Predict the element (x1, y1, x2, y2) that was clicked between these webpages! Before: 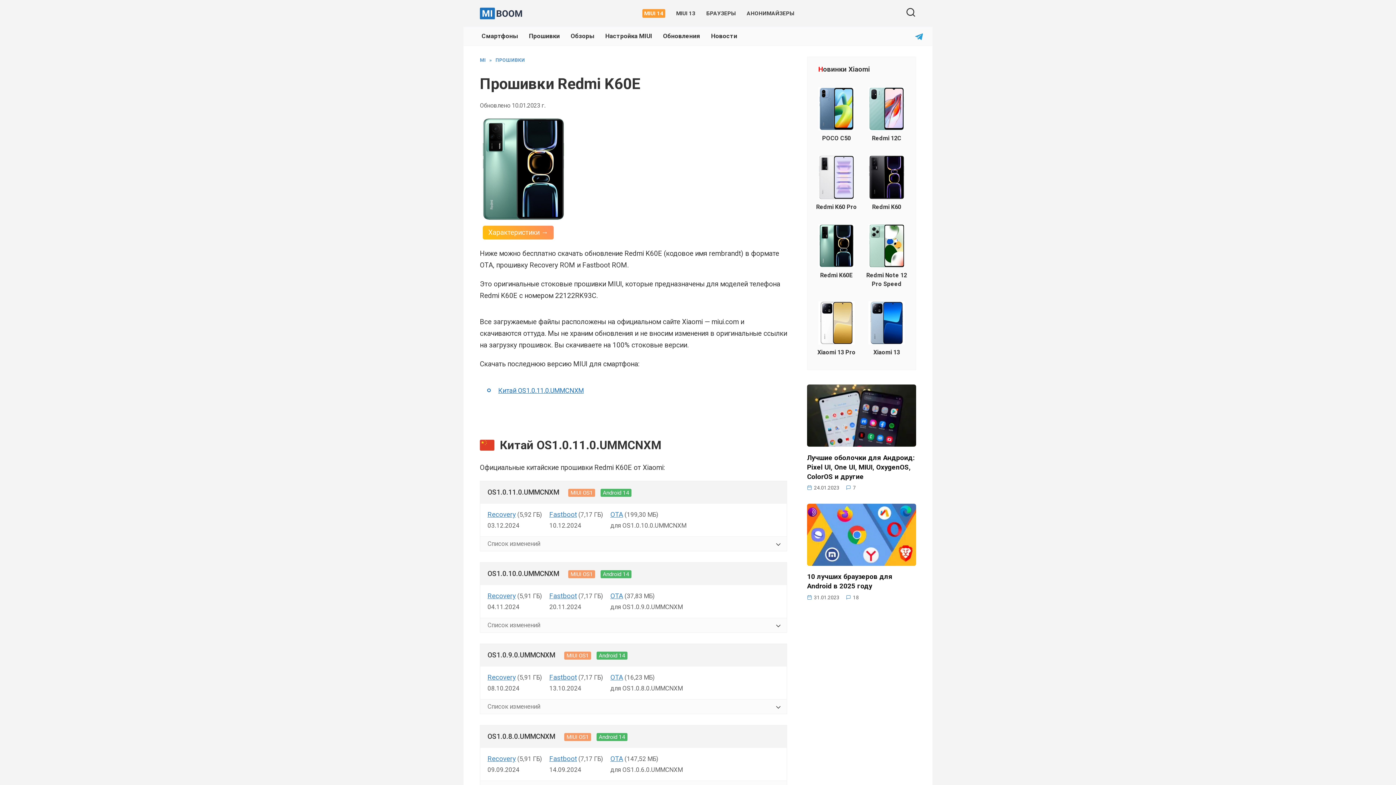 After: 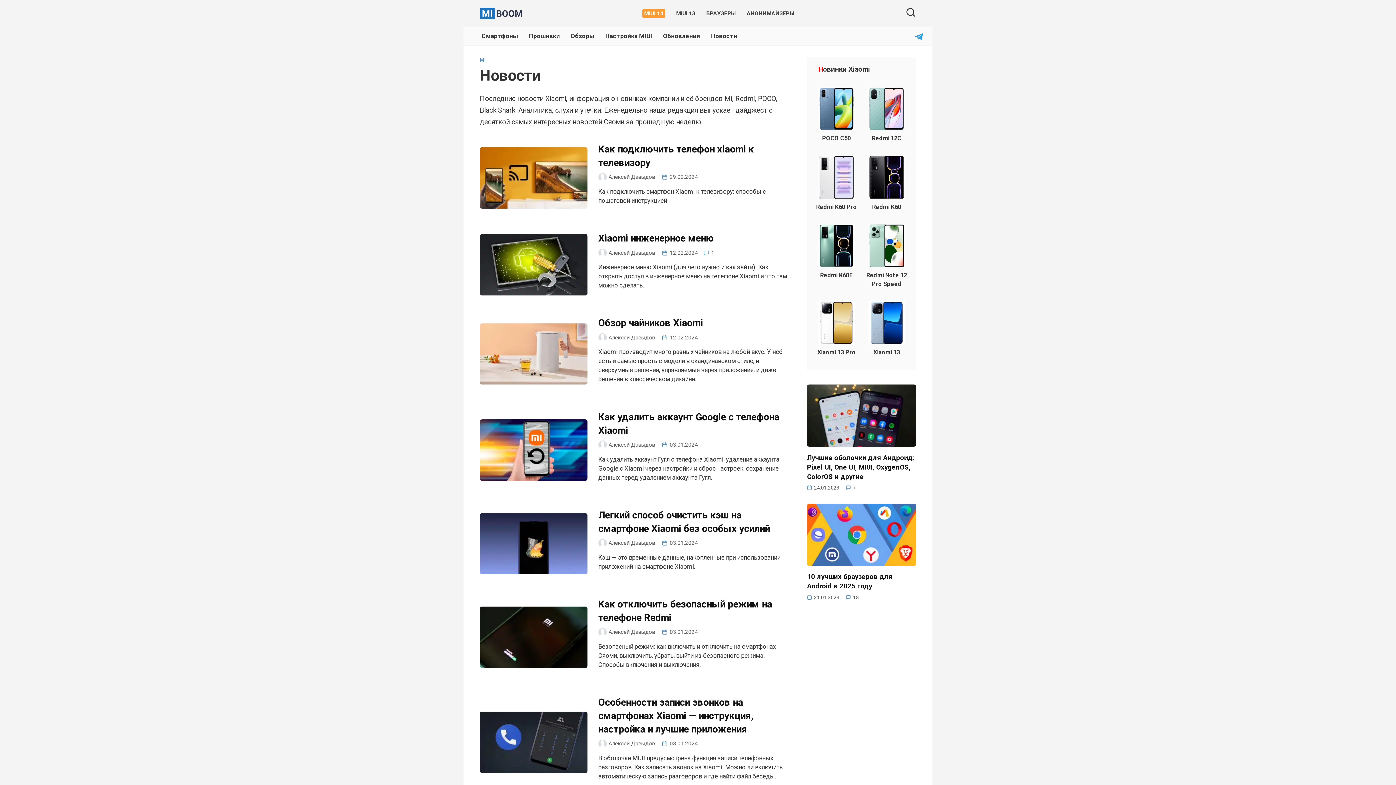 Action: bbox: (705, 26, 742, 45) label: Новости